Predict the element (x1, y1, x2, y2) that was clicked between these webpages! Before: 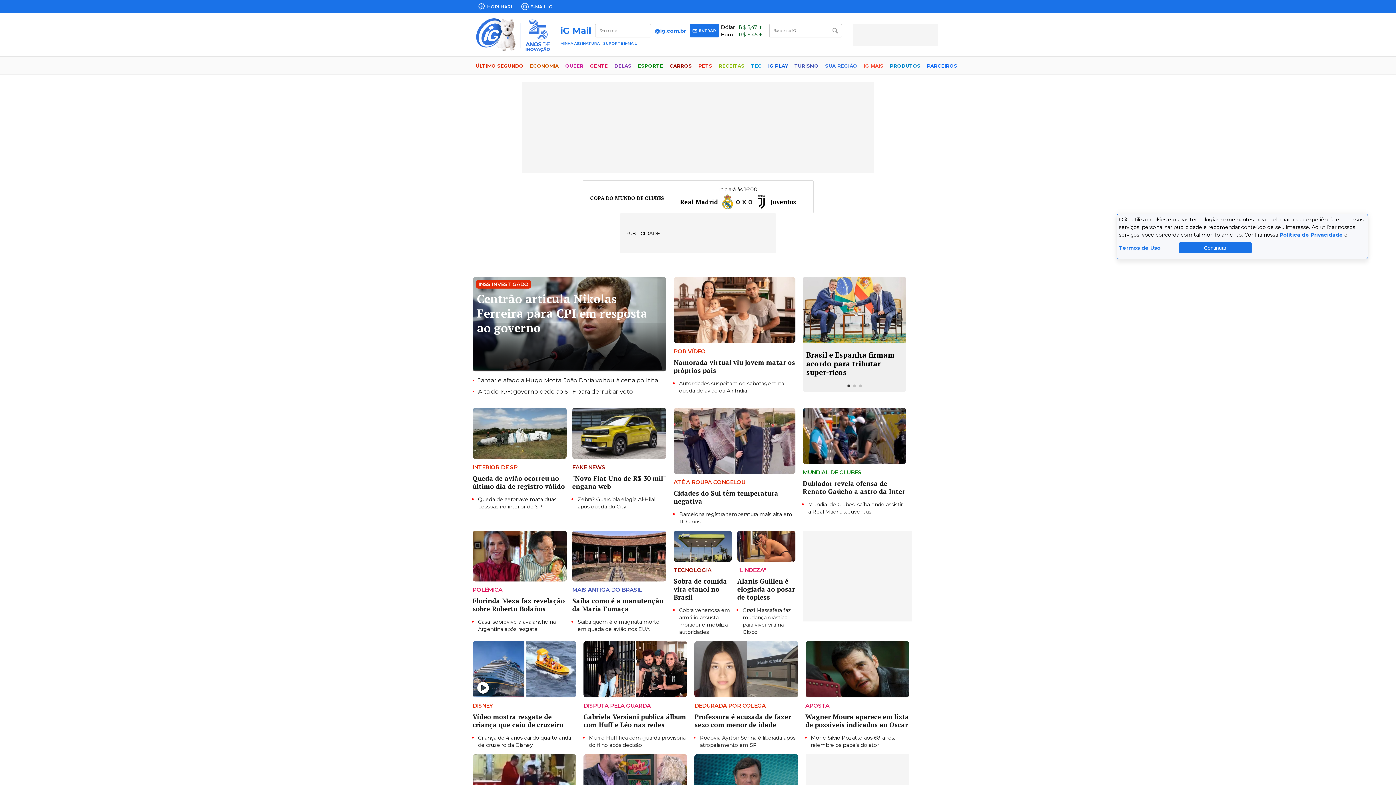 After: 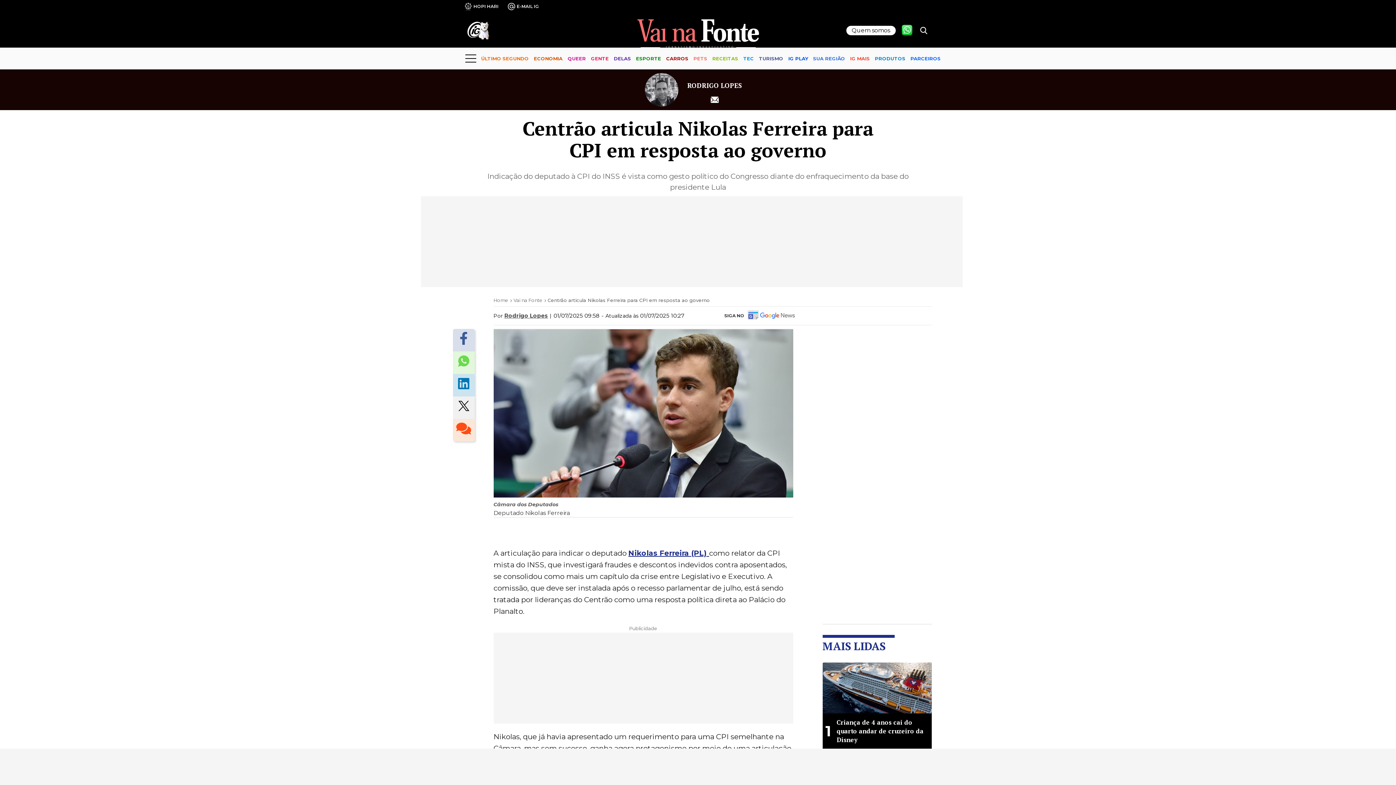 Action: label: Centrão articula Nikolas Ferreira para CPI em resposta ao governo bbox: (477, 291, 647, 335)